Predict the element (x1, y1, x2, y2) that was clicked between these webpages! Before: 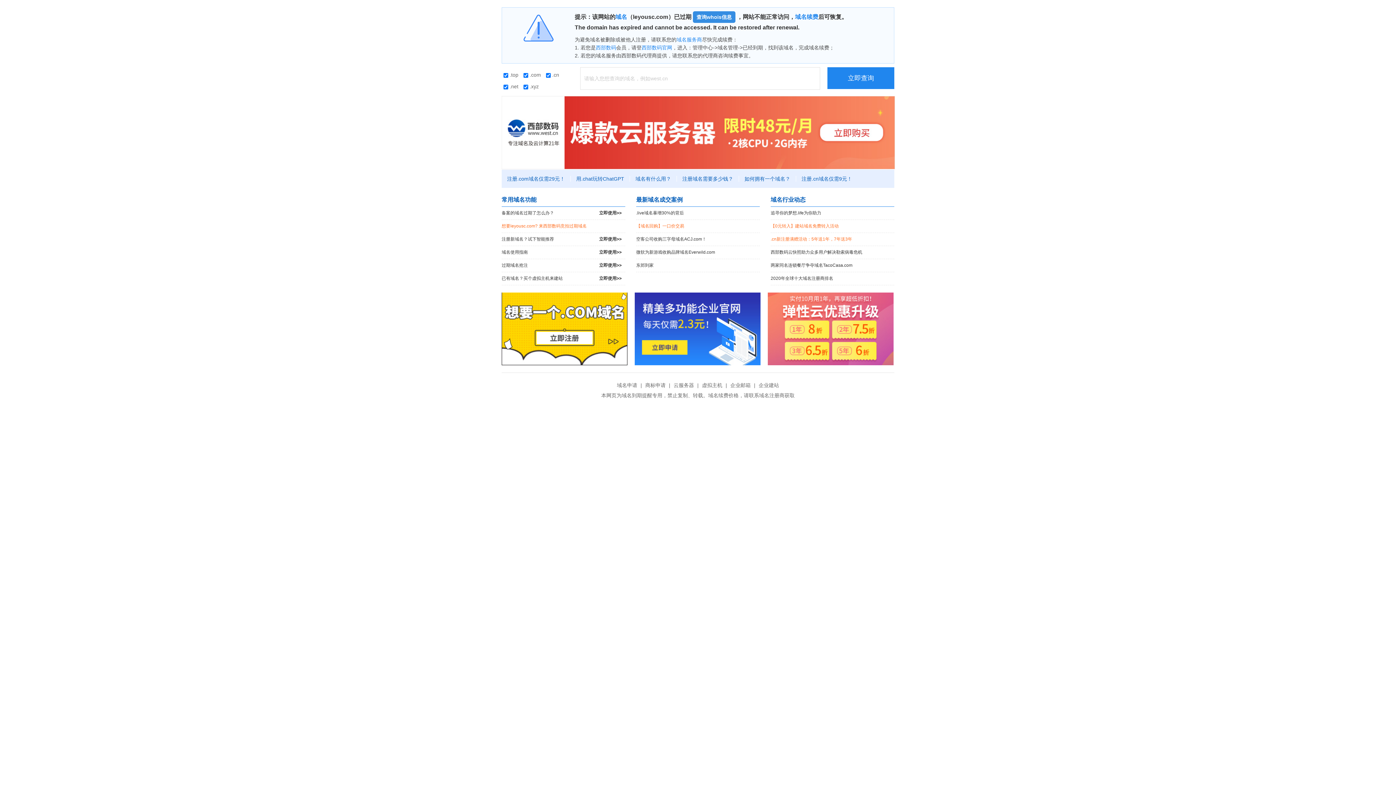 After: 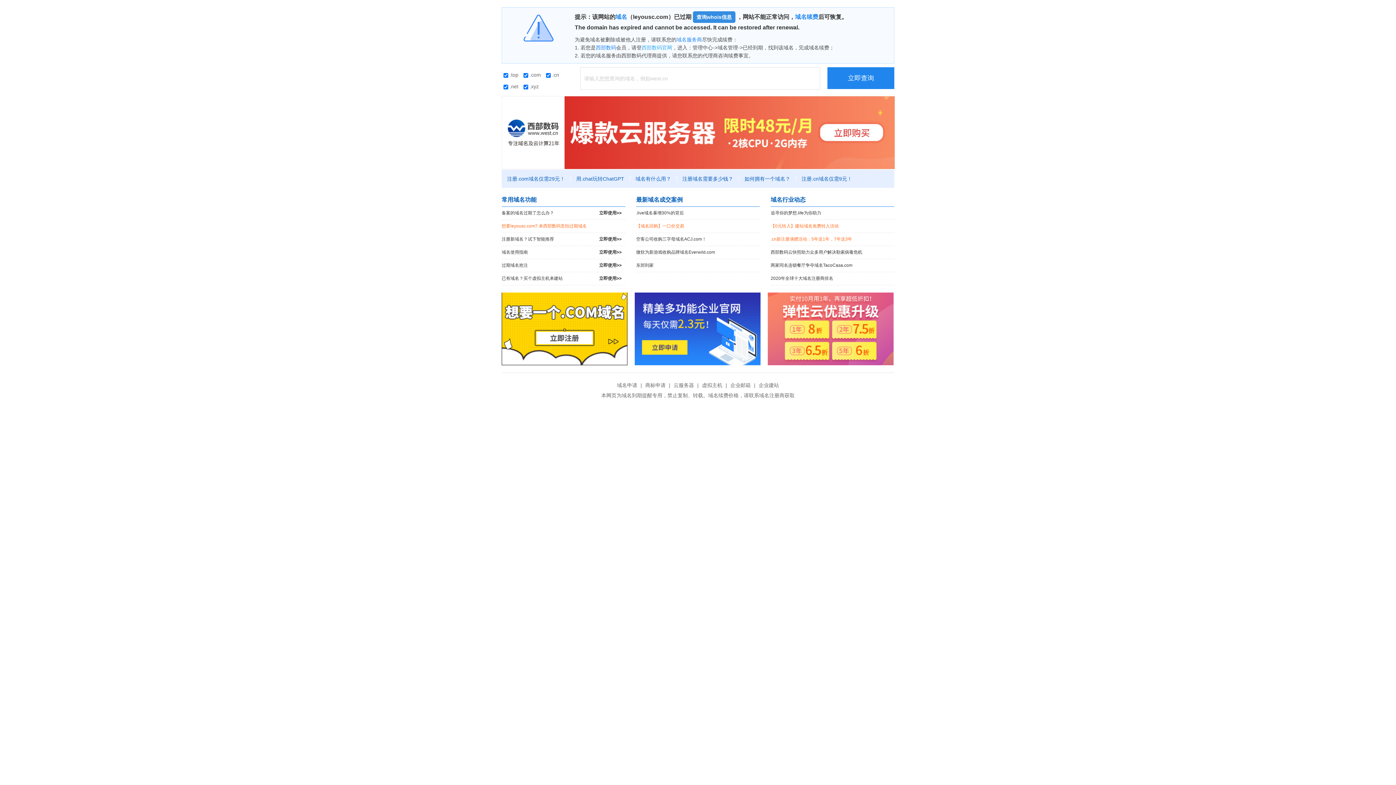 Action: label: 西部数码官网 bbox: (641, 44, 672, 50)